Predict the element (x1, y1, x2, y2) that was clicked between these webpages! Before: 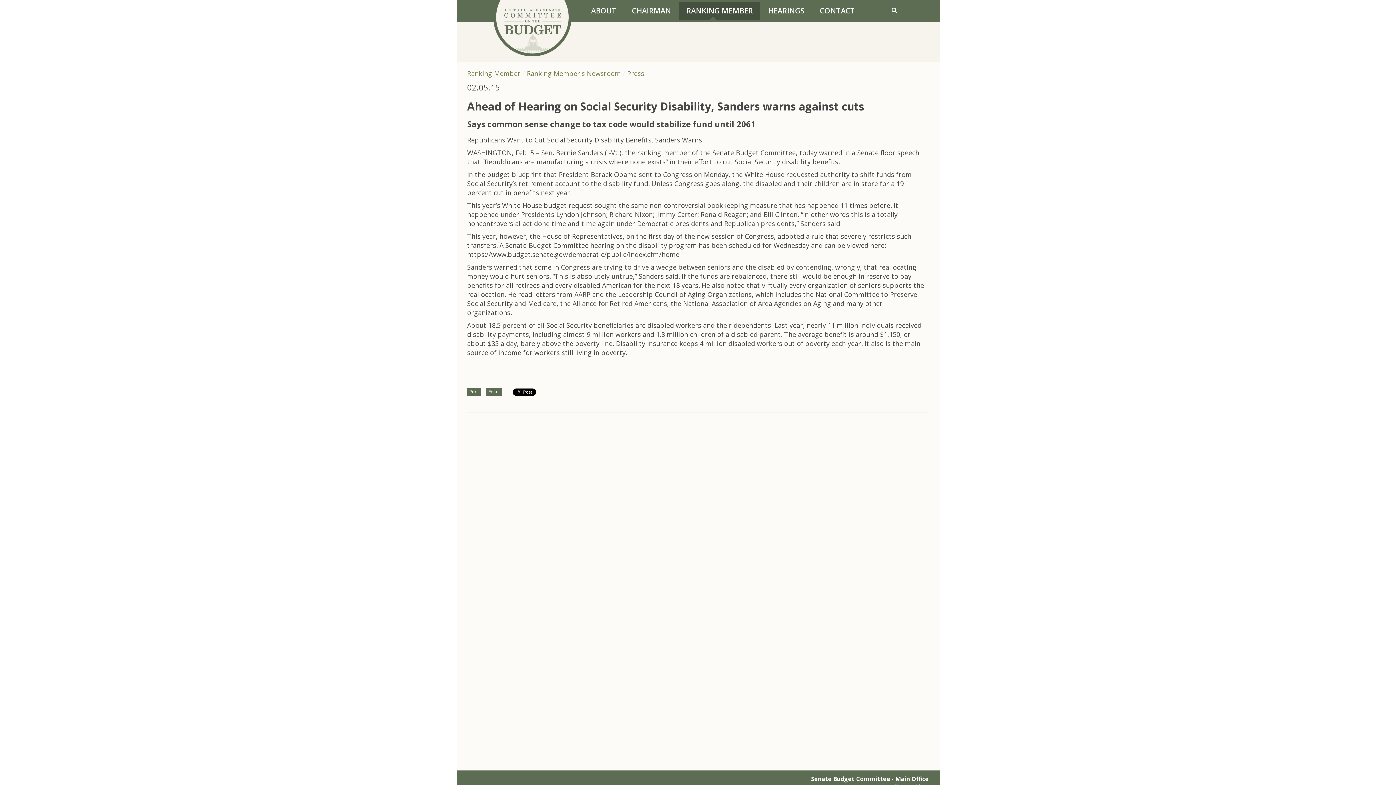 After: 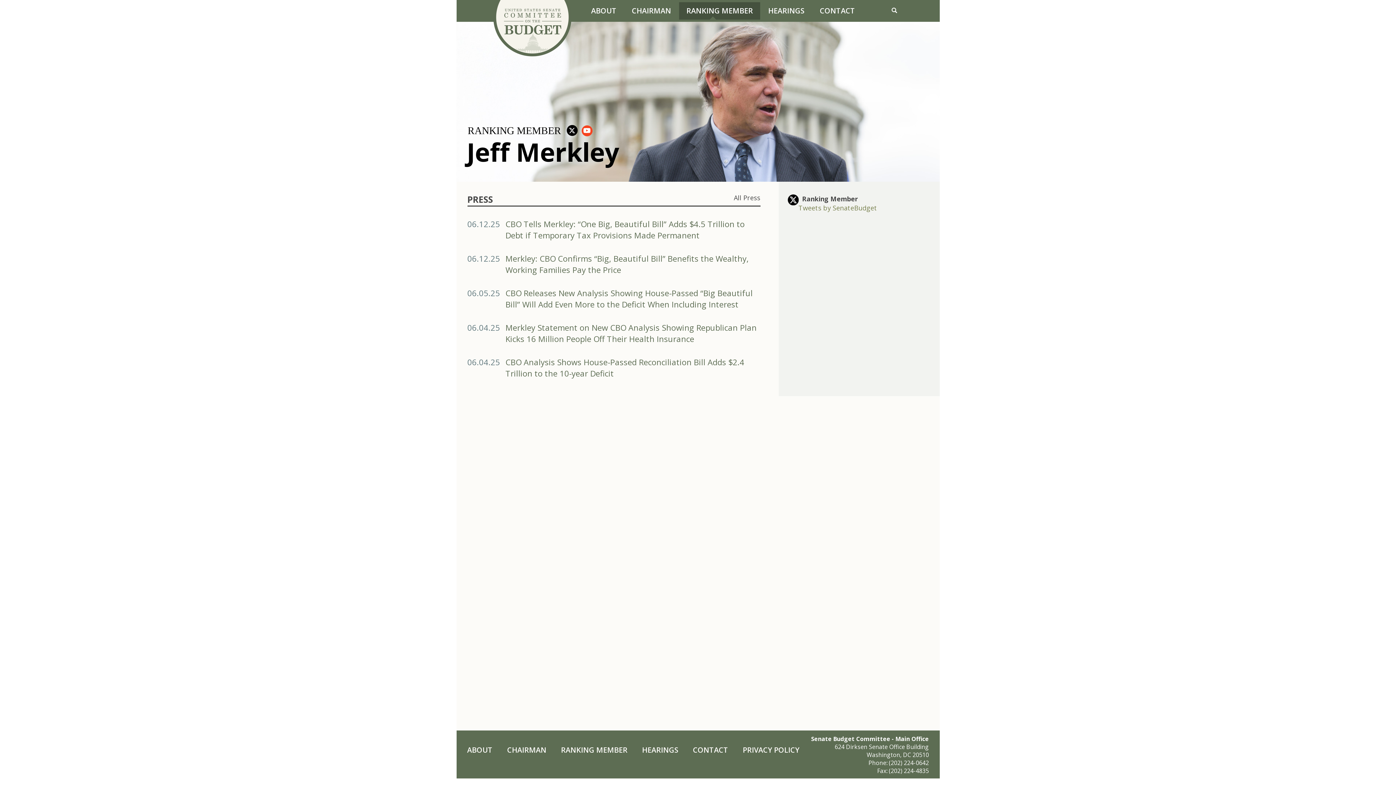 Action: bbox: (681, 2, 758, 19) label: RANKING MEMBER